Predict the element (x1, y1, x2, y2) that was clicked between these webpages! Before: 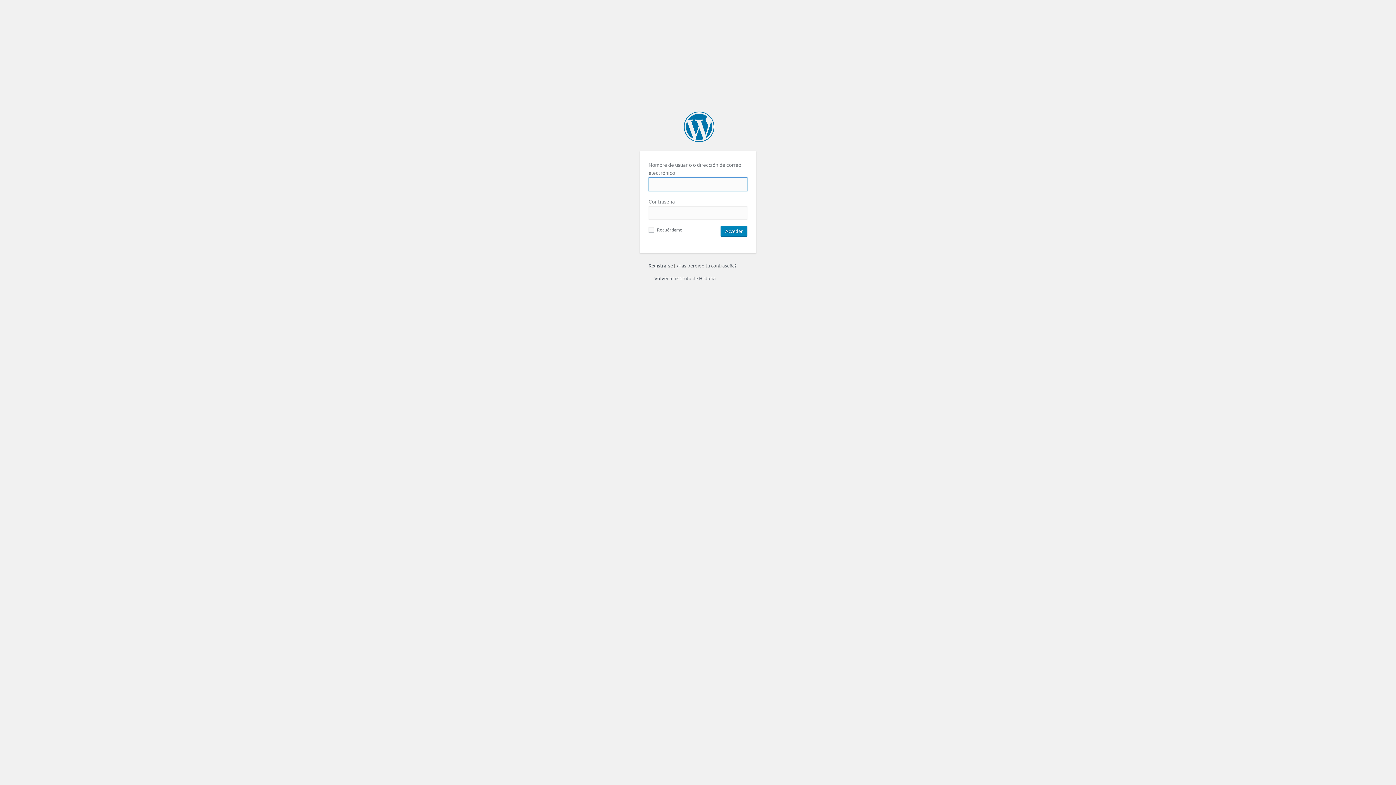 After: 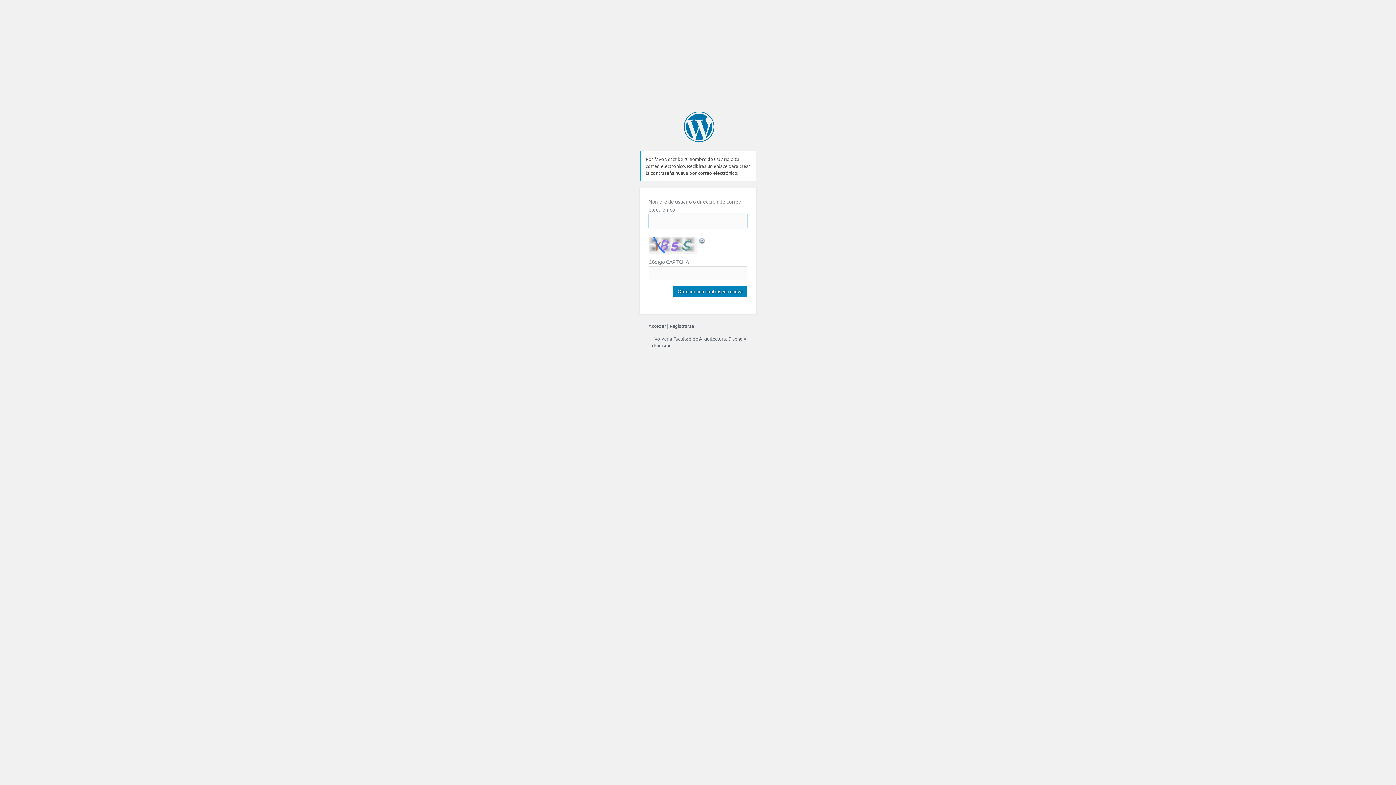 Action: label: ¿Has perdido tu contraseña? bbox: (676, 262, 736, 268)